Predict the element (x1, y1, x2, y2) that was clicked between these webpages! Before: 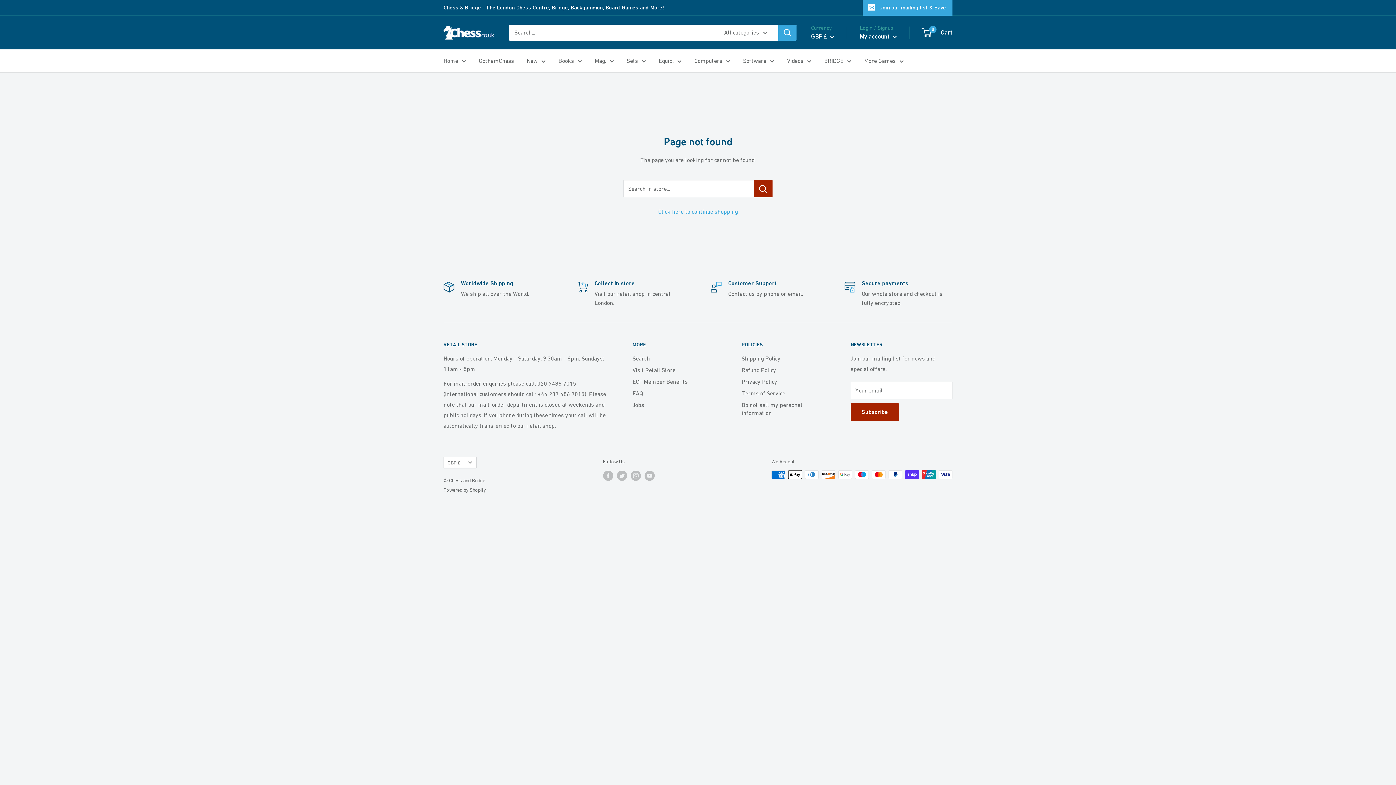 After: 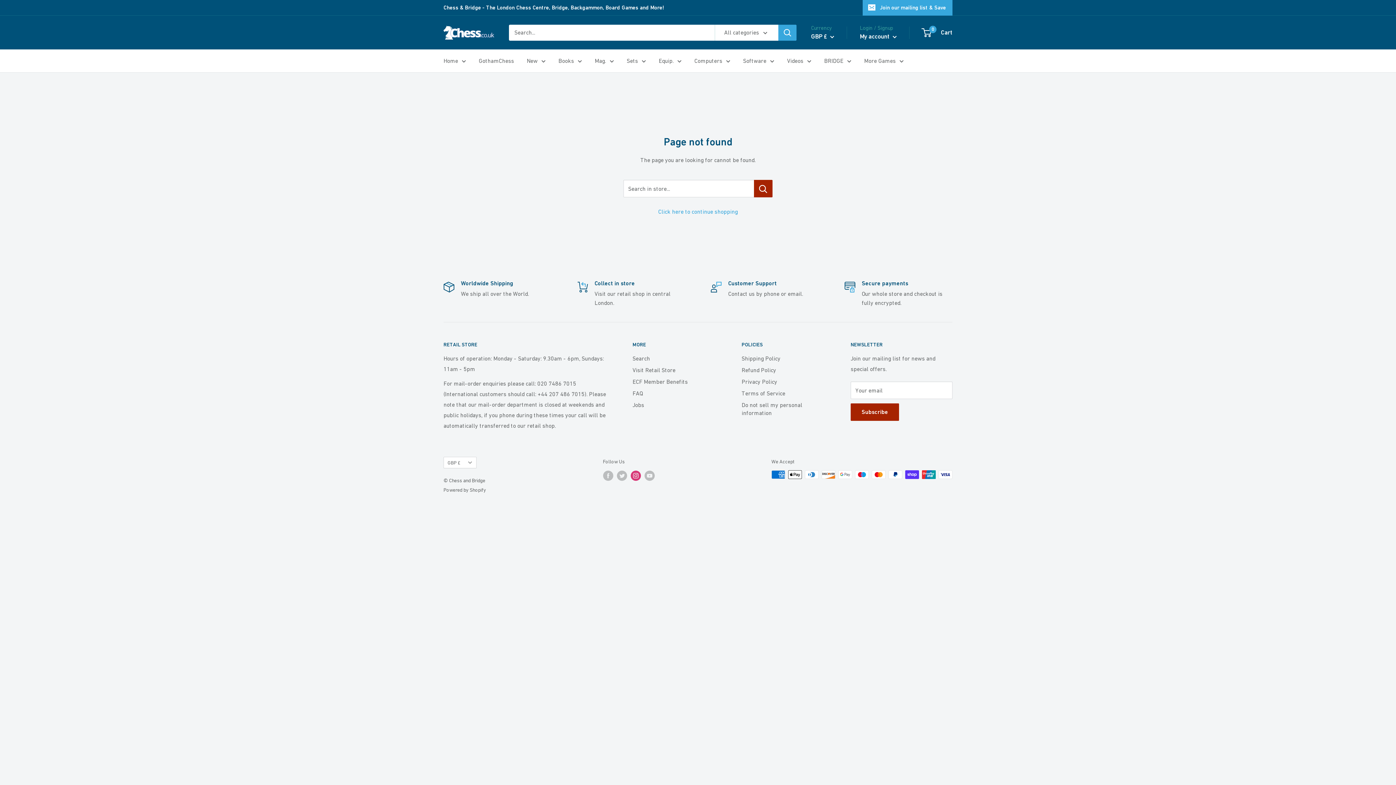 Action: bbox: (630, 470, 640, 481) label: Follow us on Instagram